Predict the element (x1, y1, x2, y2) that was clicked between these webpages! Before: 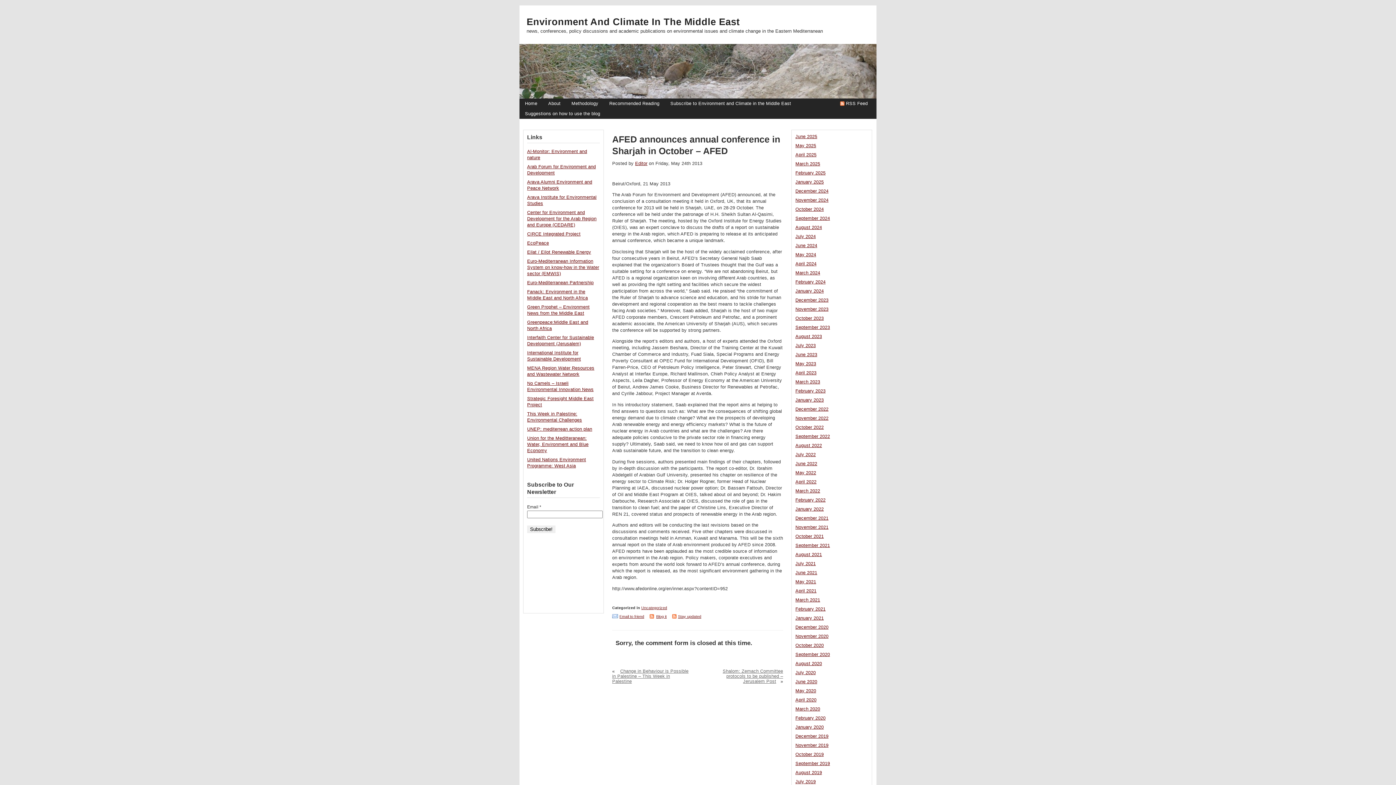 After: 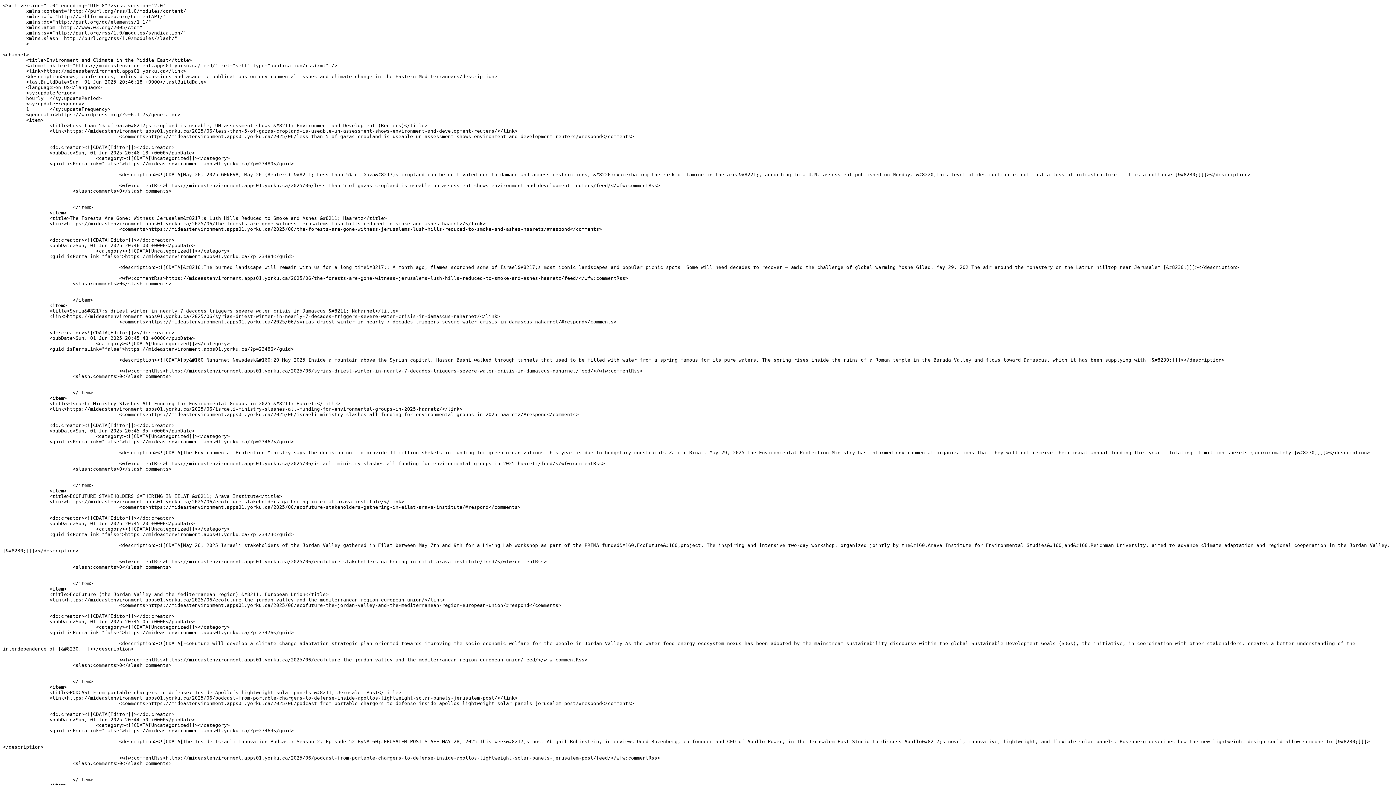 Action: label: Stay updated bbox: (678, 614, 701, 619)